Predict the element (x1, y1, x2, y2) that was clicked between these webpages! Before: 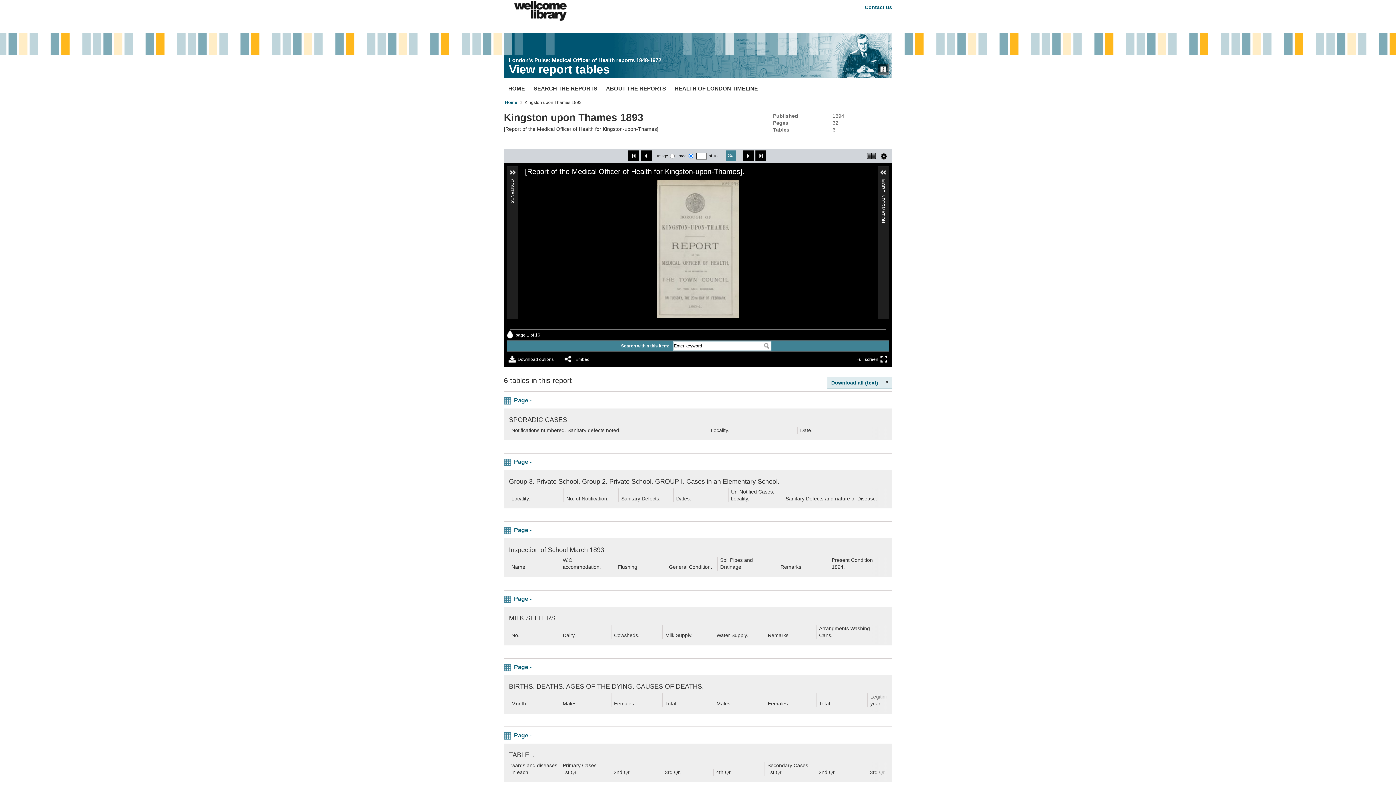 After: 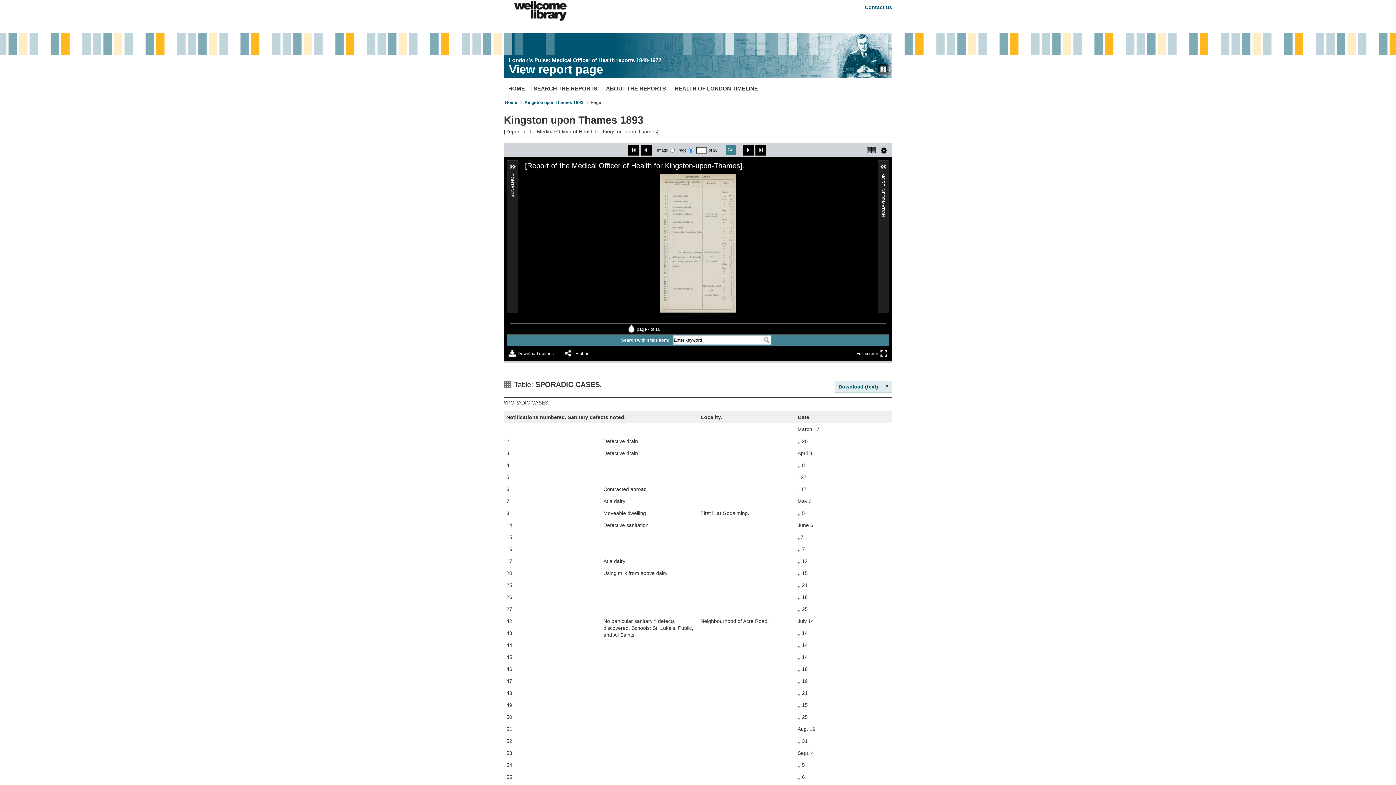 Action: label: Page - bbox: (504, 397, 531, 405)